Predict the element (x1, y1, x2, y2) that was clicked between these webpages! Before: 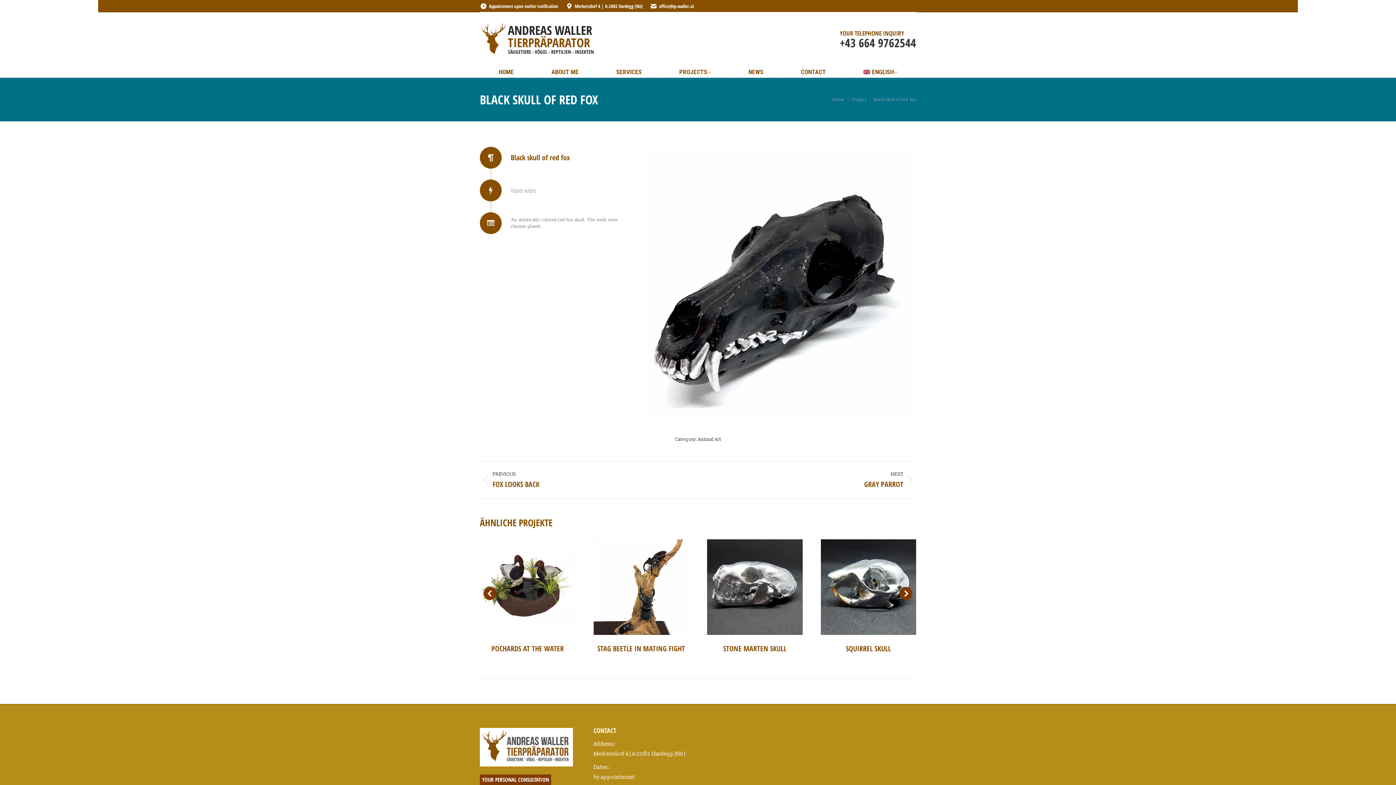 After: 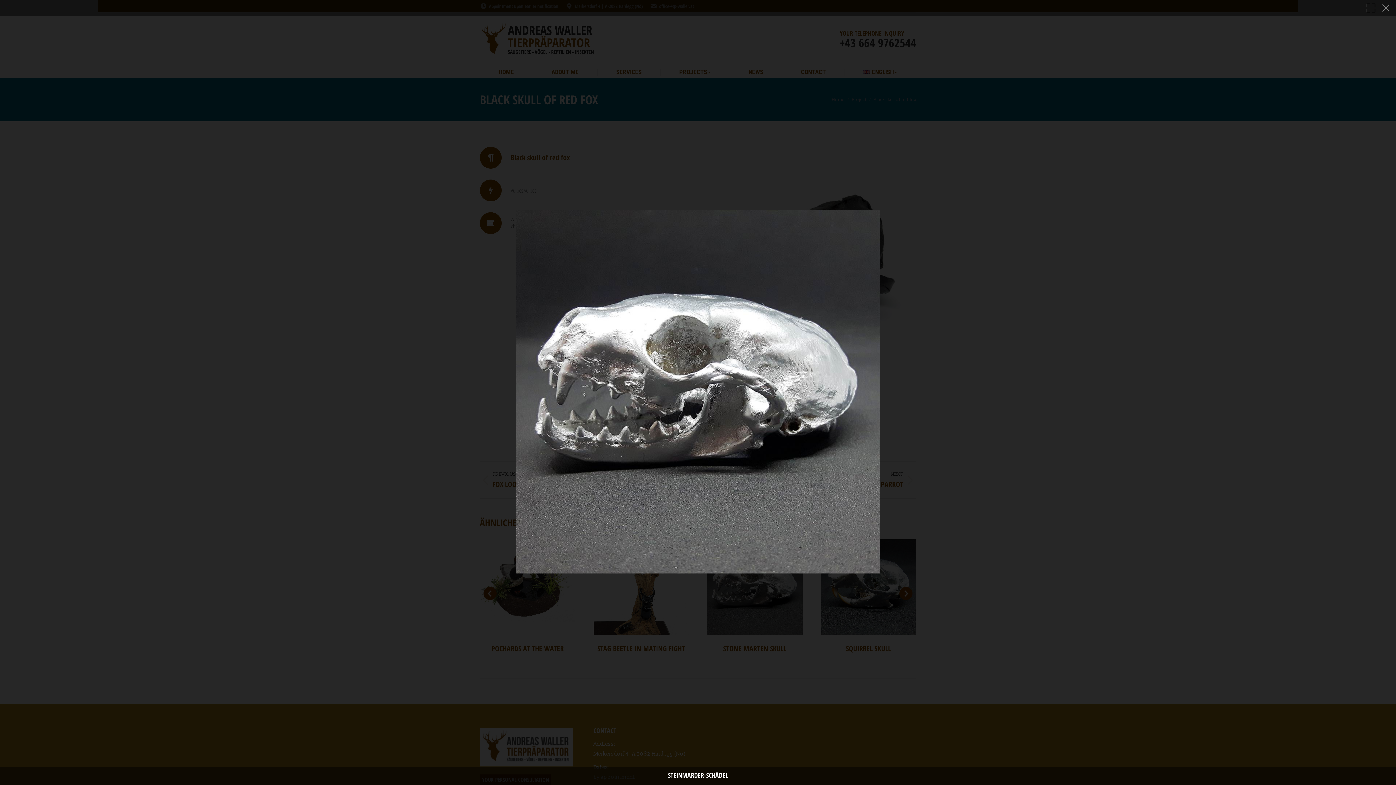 Action: label: Portfolio zoom icon bbox: (737, 579, 753, 595)